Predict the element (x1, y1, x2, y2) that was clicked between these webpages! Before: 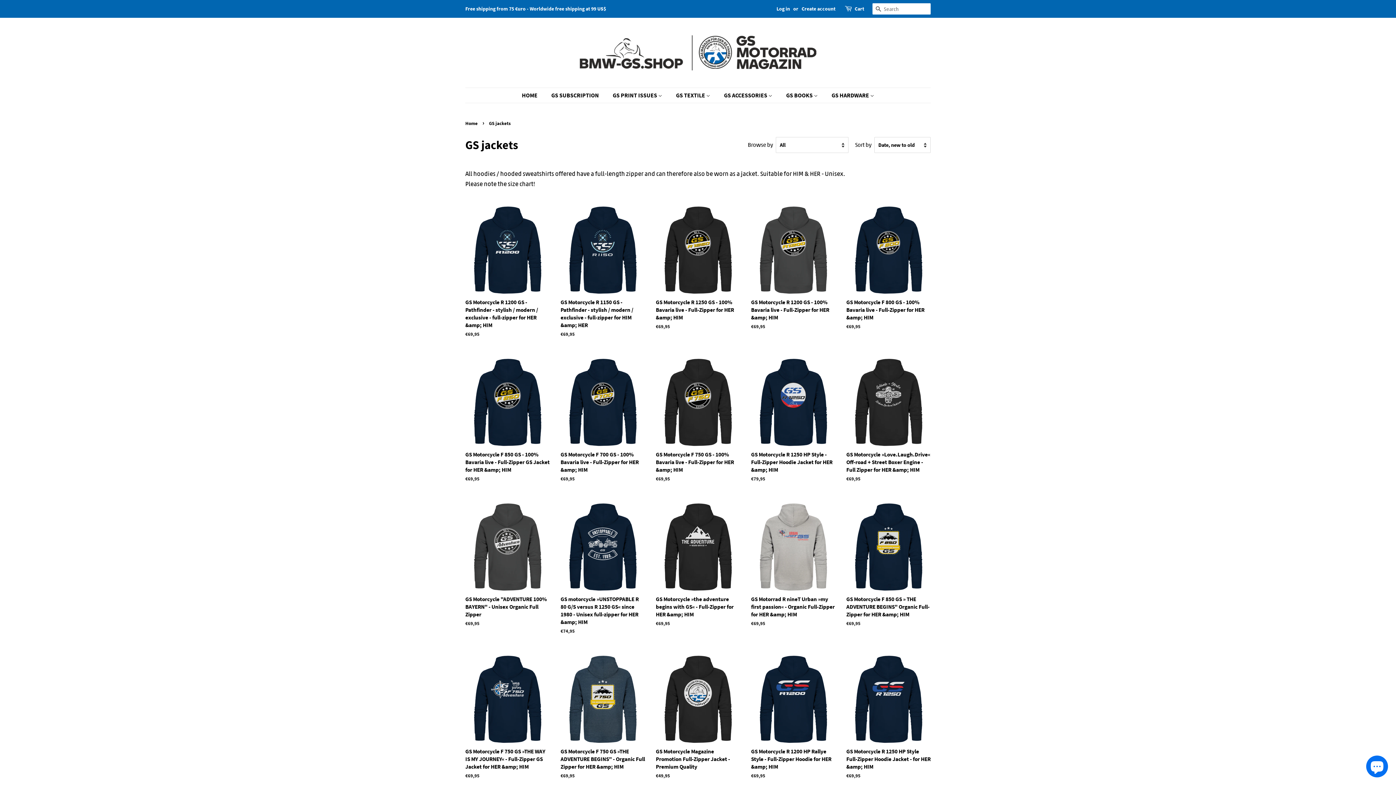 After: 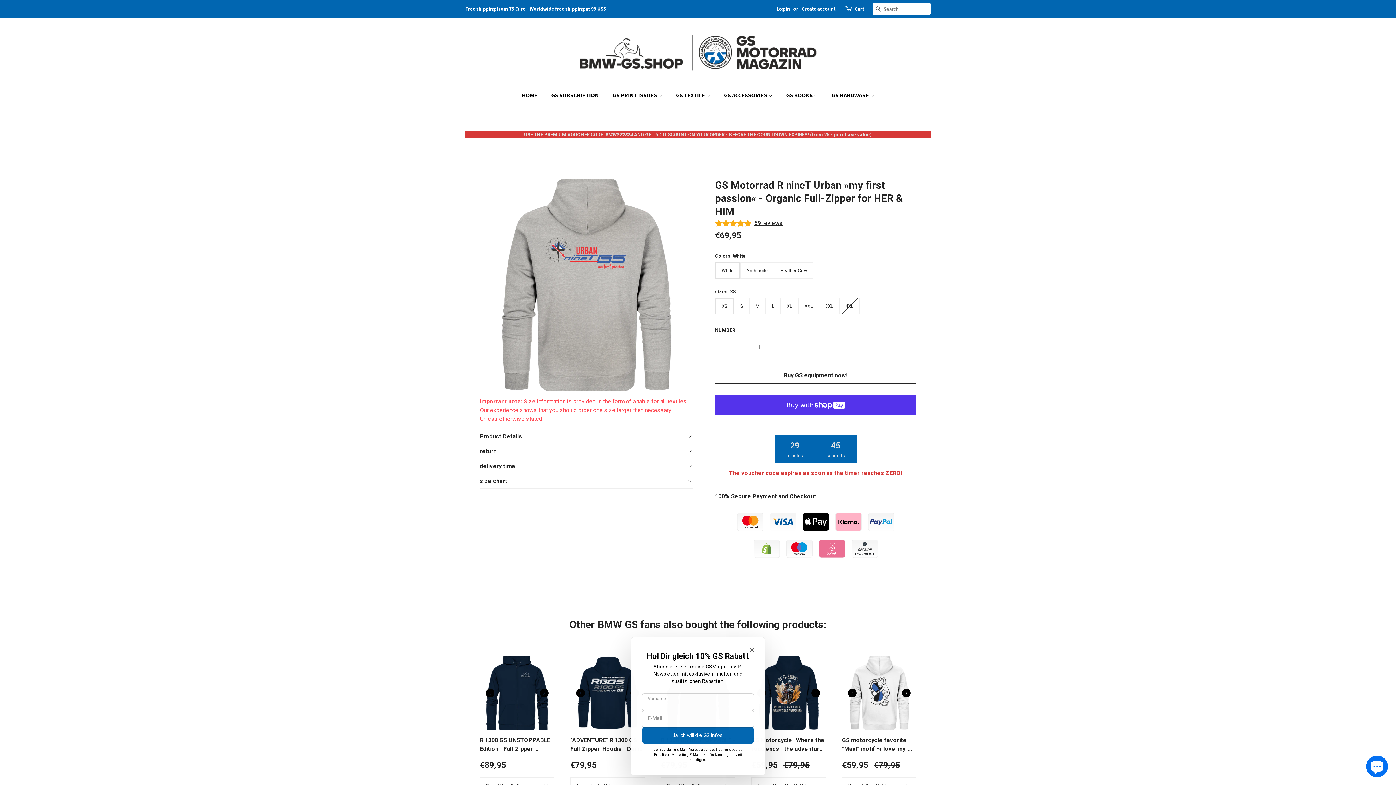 Action: bbox: (751, 502, 835, 640) label: GS Motorrad R nineT Urban »my first passion« - Organic Full-Zipper for HER &amp; HIM

Regular price
€69,95